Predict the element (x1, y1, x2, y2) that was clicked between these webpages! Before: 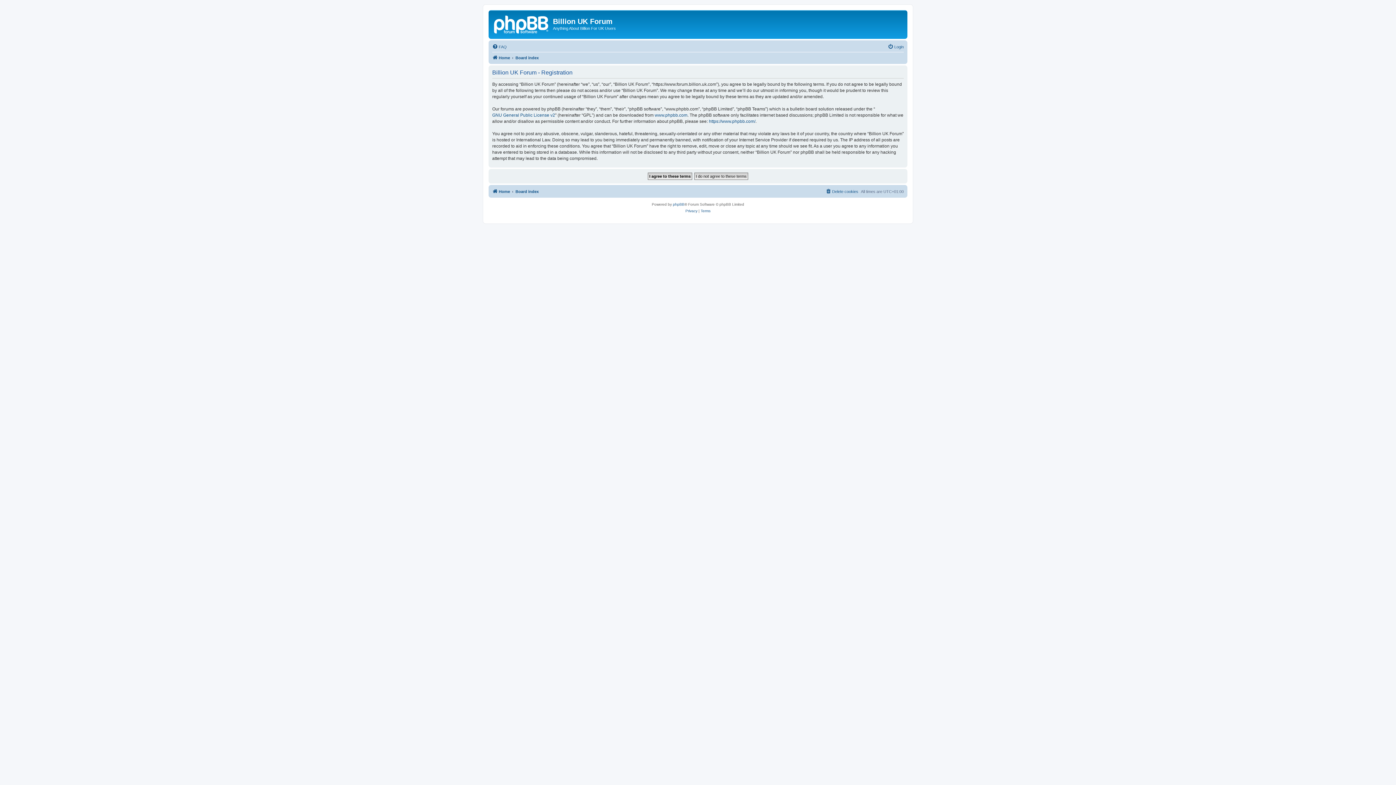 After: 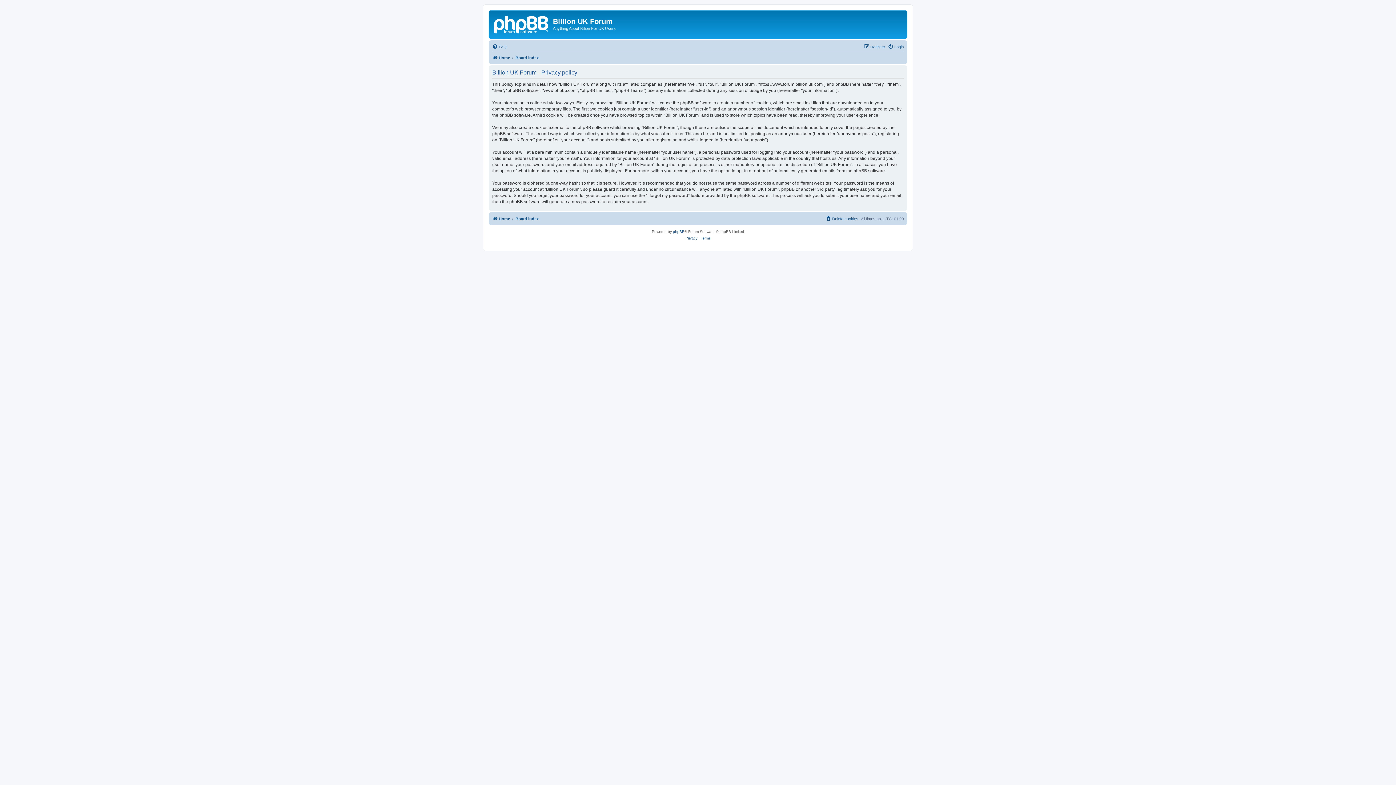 Action: bbox: (685, 207, 697, 214) label: Privacy